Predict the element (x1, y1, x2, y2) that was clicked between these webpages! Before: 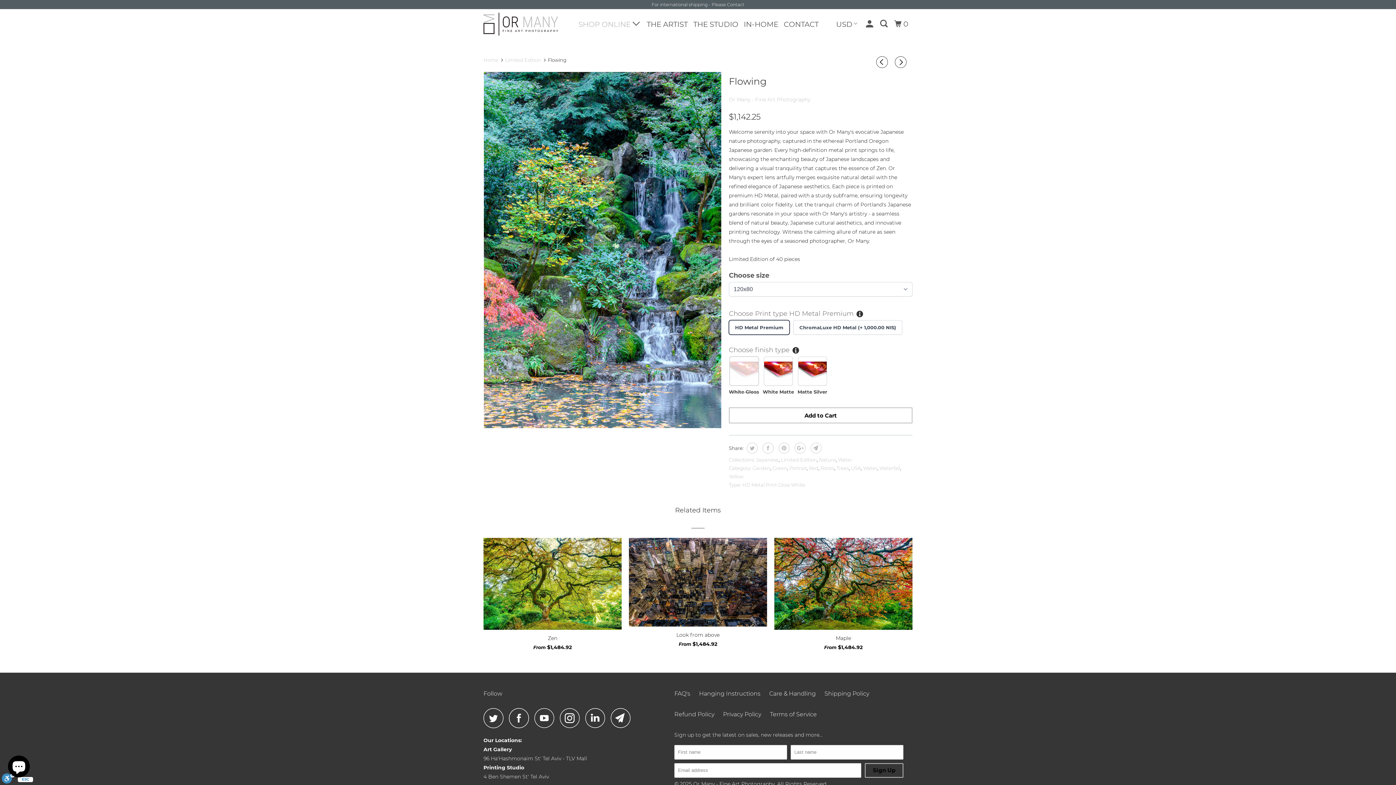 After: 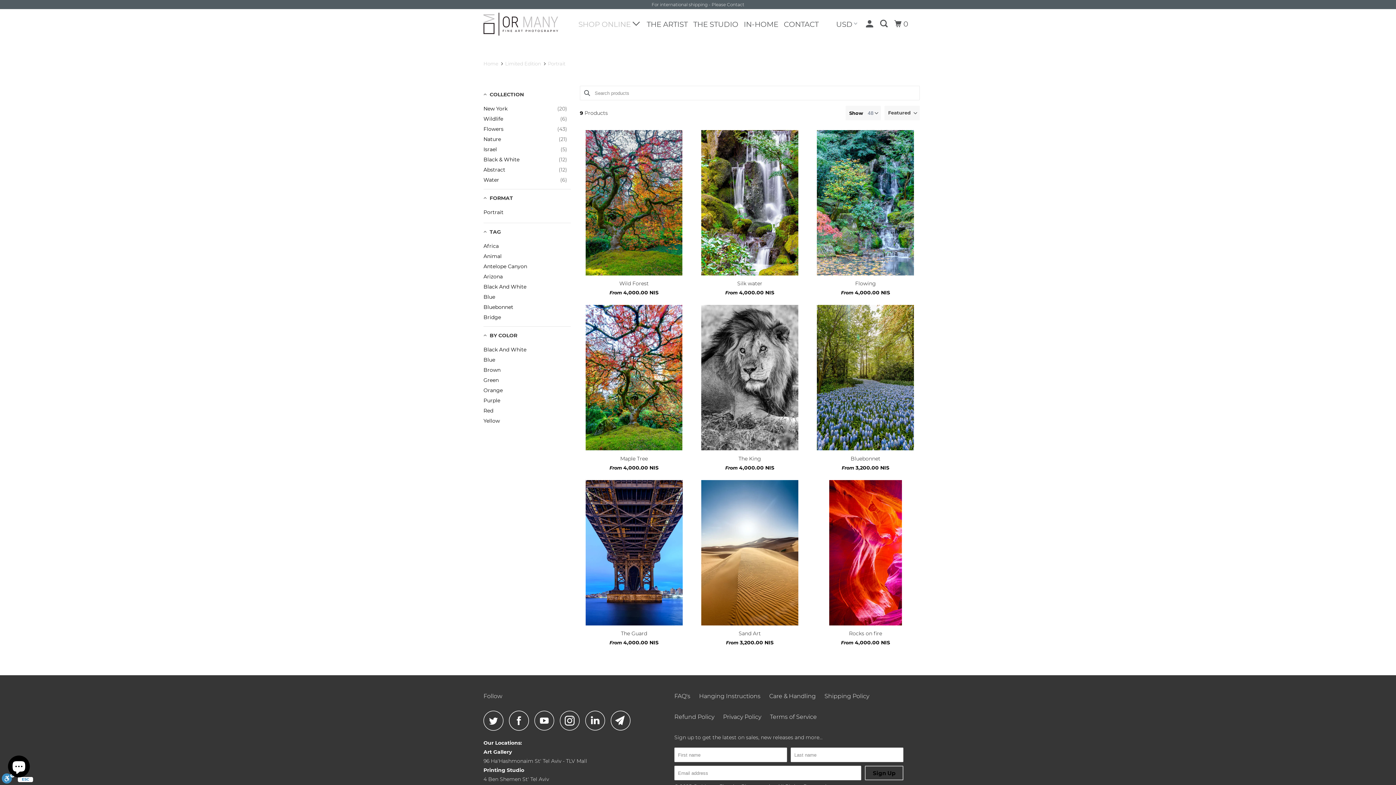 Action: bbox: (789, 465, 806, 471) label: Portrait